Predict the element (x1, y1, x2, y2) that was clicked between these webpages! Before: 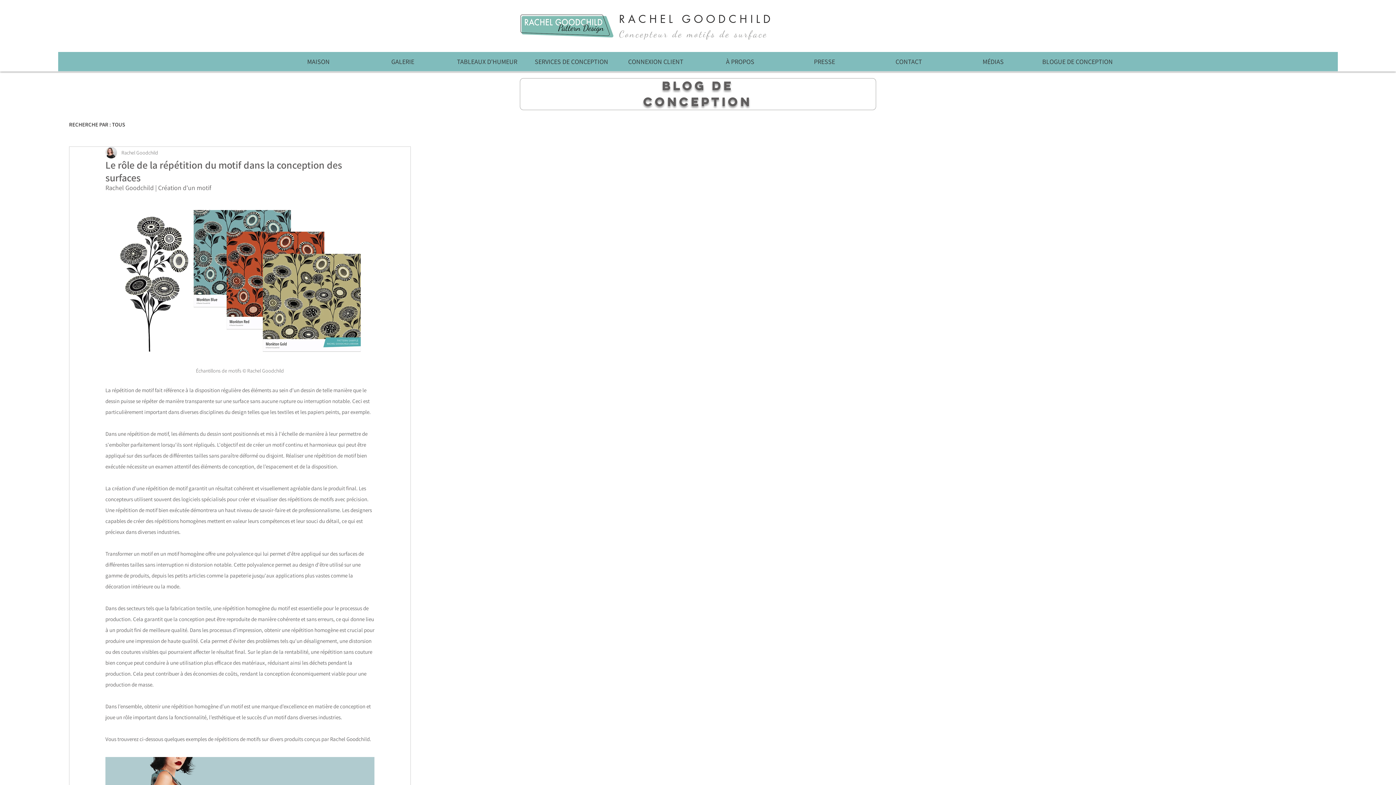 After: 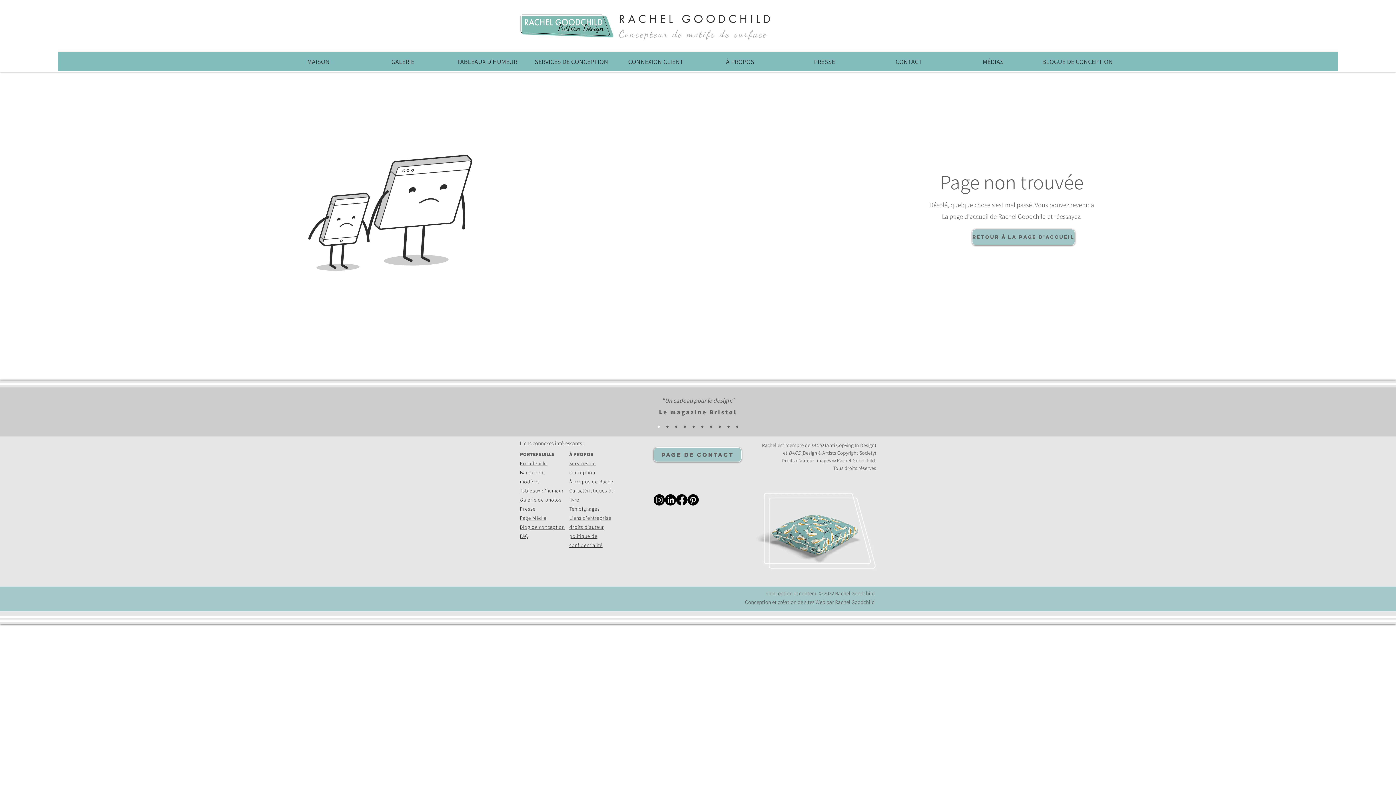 Action: bbox: (360, 52, 445, 76) label: GALERIE